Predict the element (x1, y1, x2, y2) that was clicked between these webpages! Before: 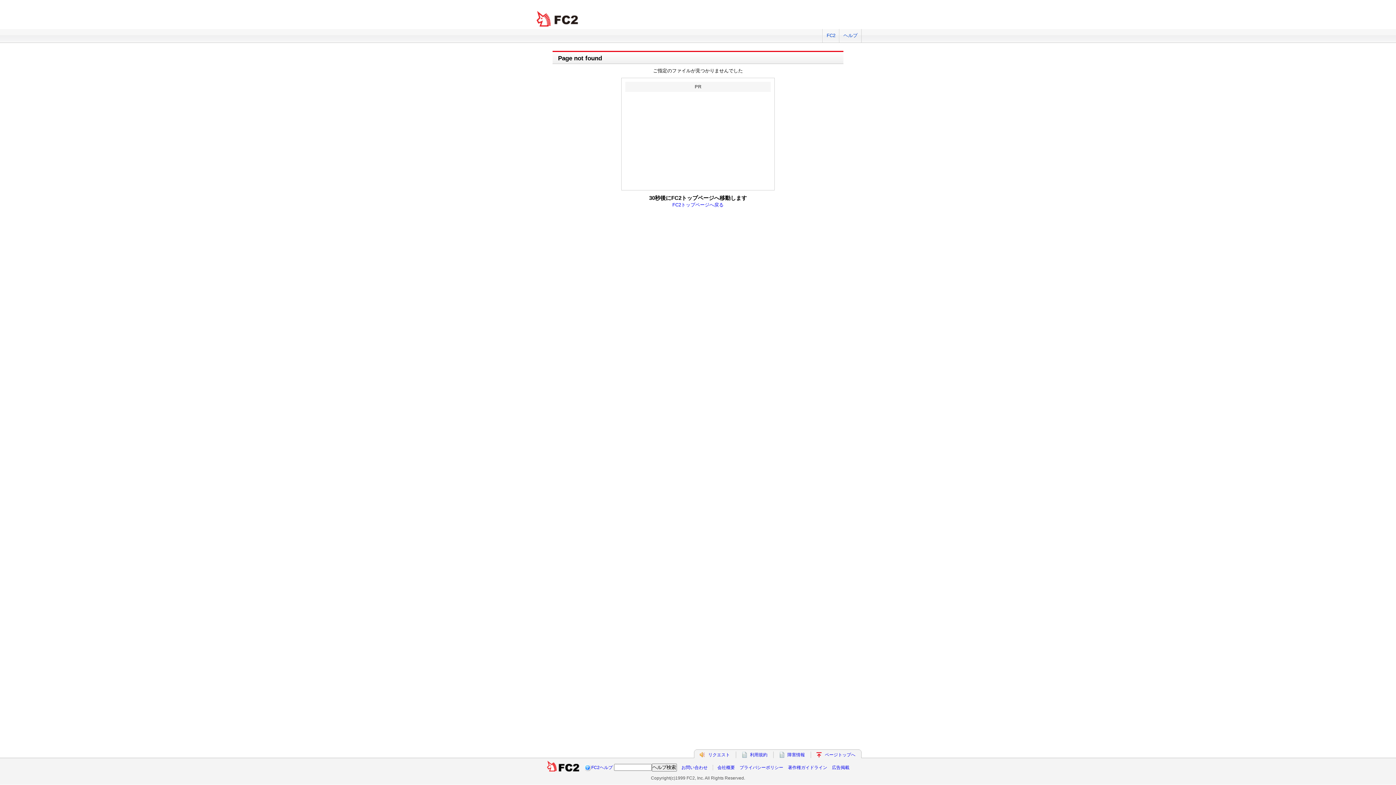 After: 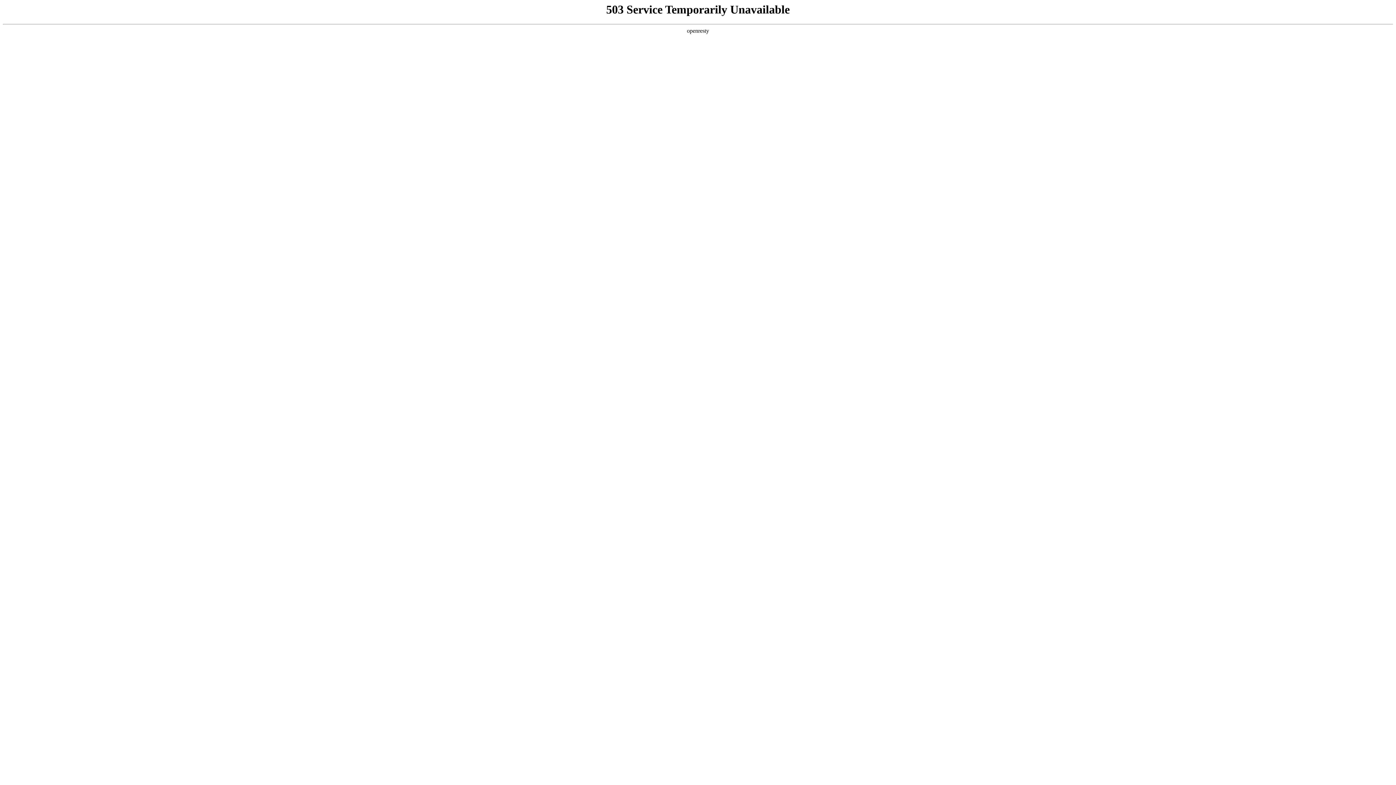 Action: label: 障害情報 bbox: (787, 752, 805, 757)